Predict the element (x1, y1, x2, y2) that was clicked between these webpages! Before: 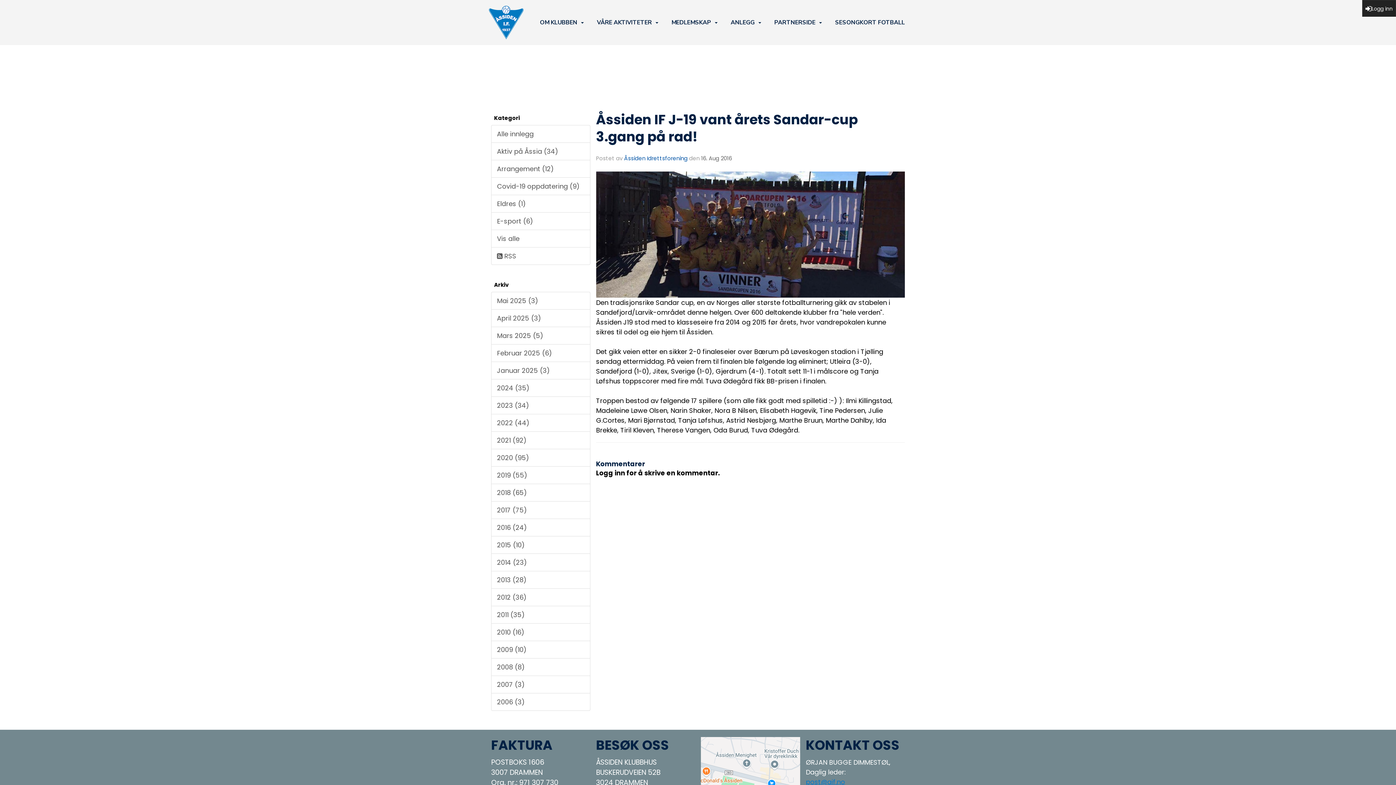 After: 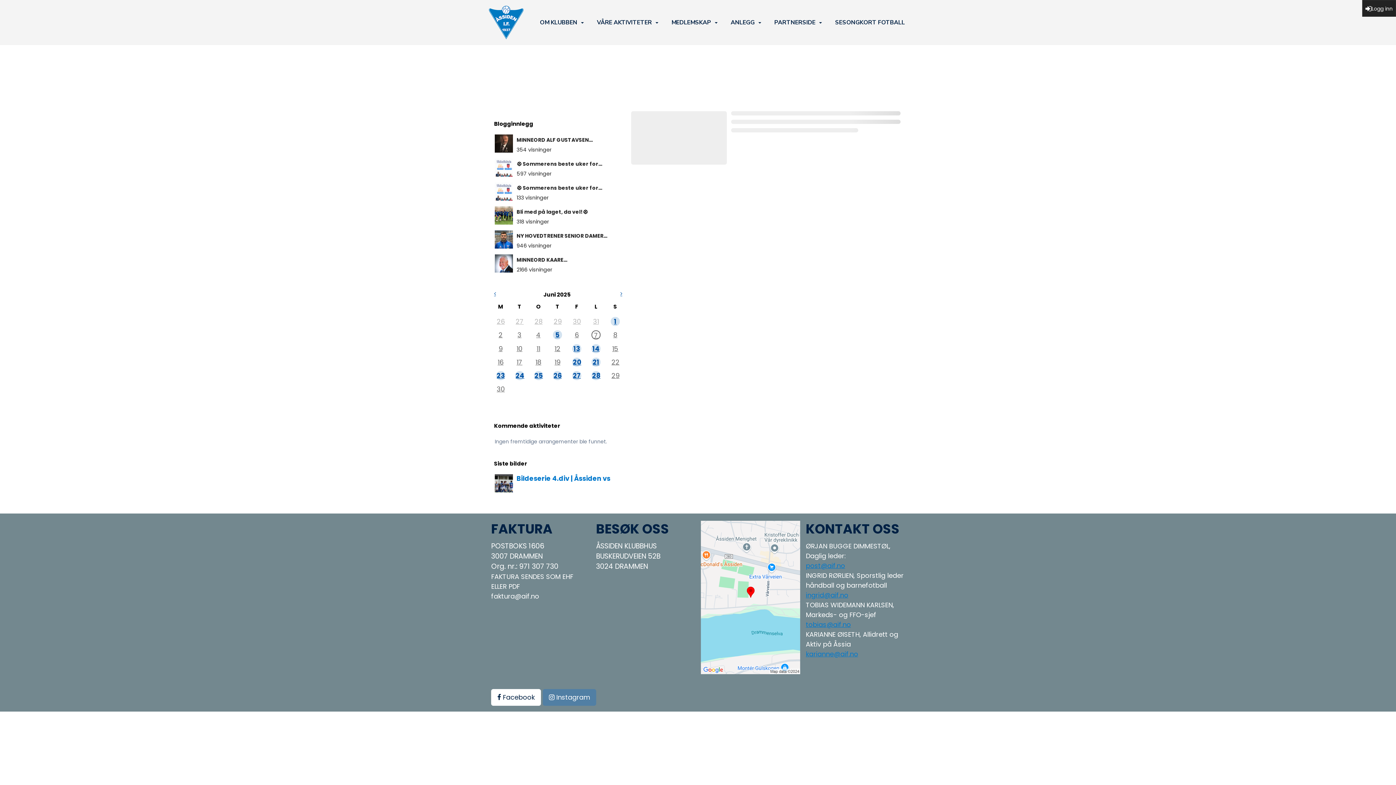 Action: label: Åssiden Idrettsforening bbox: (624, 154, 687, 162)